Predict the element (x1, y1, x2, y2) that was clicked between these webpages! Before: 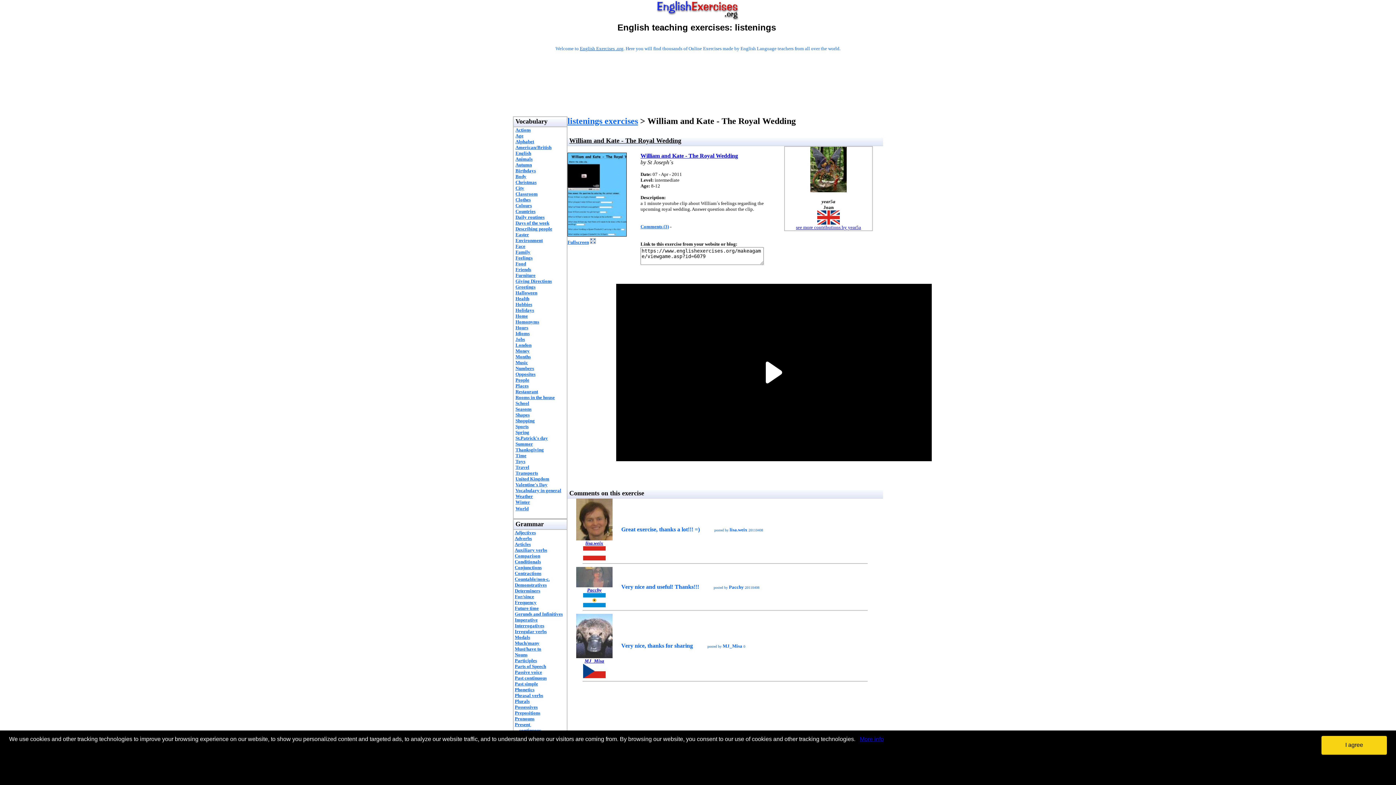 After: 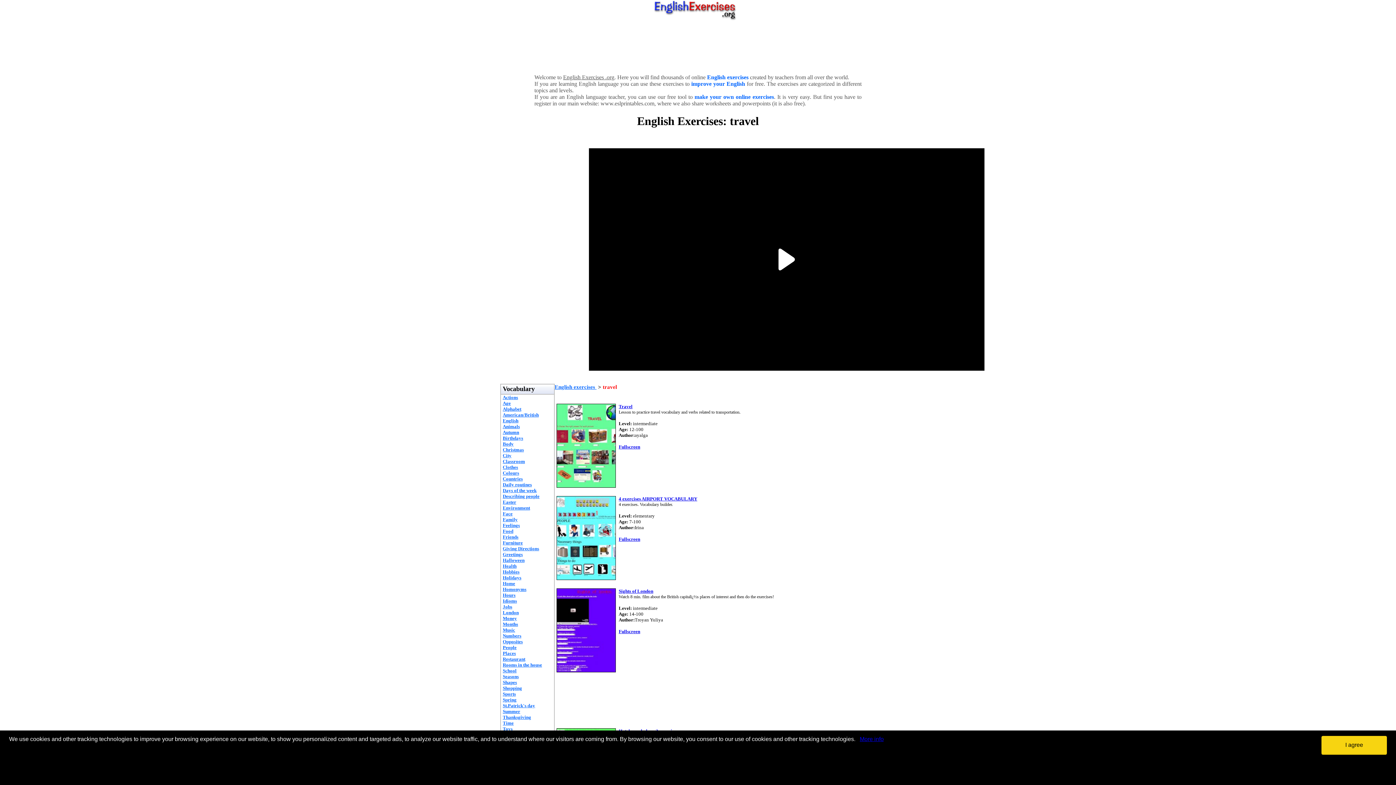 Action: bbox: (515, 464, 529, 470) label: Travel